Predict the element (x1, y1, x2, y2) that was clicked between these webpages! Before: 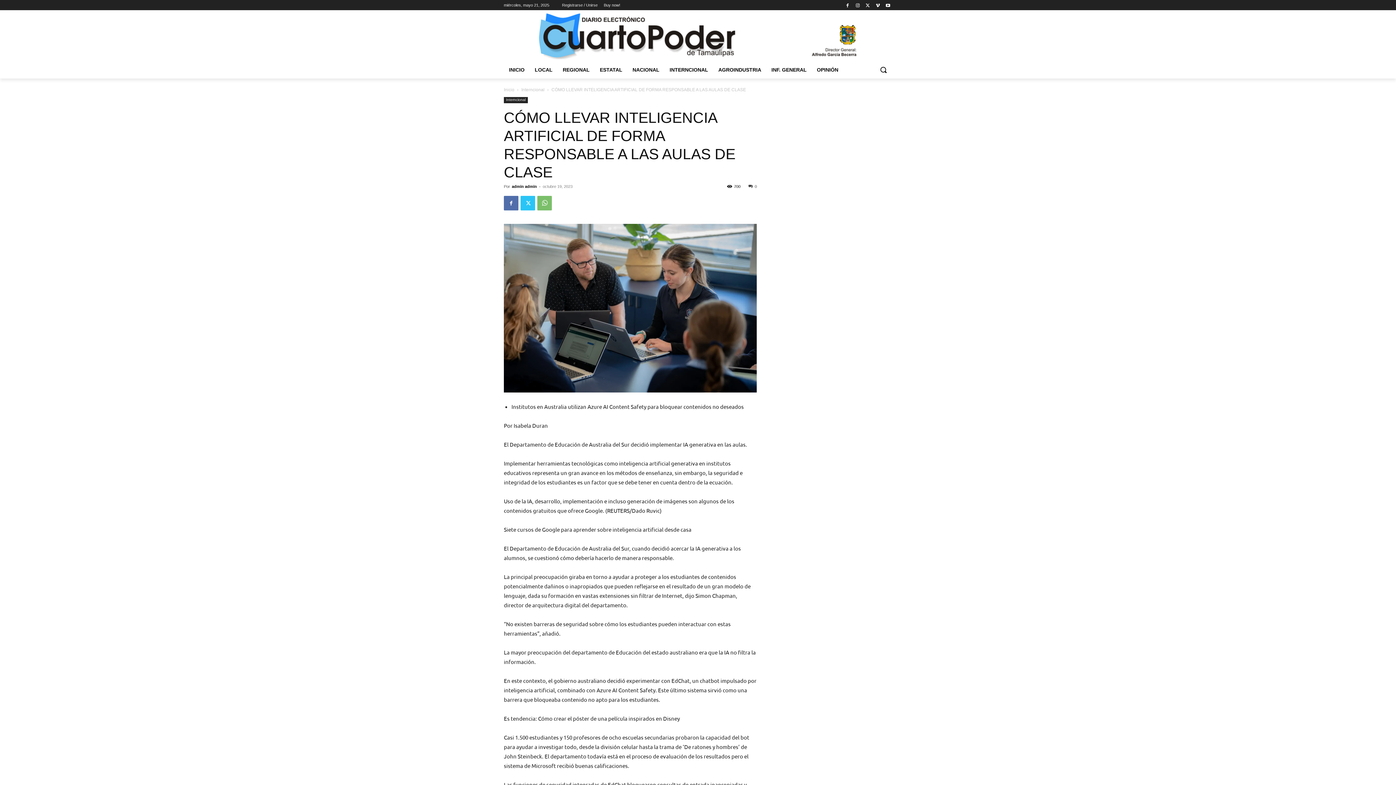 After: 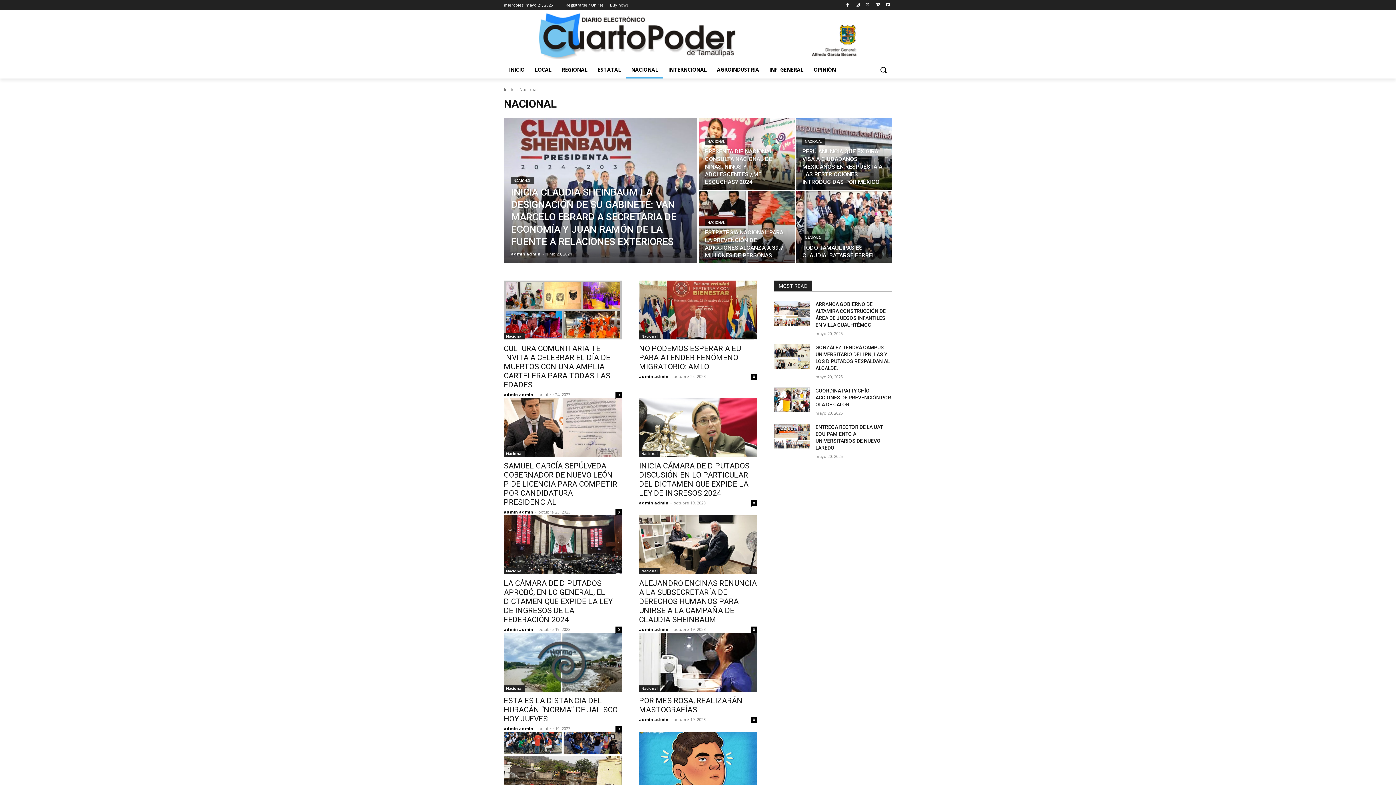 Action: label: NACIONAL bbox: (627, 61, 664, 78)